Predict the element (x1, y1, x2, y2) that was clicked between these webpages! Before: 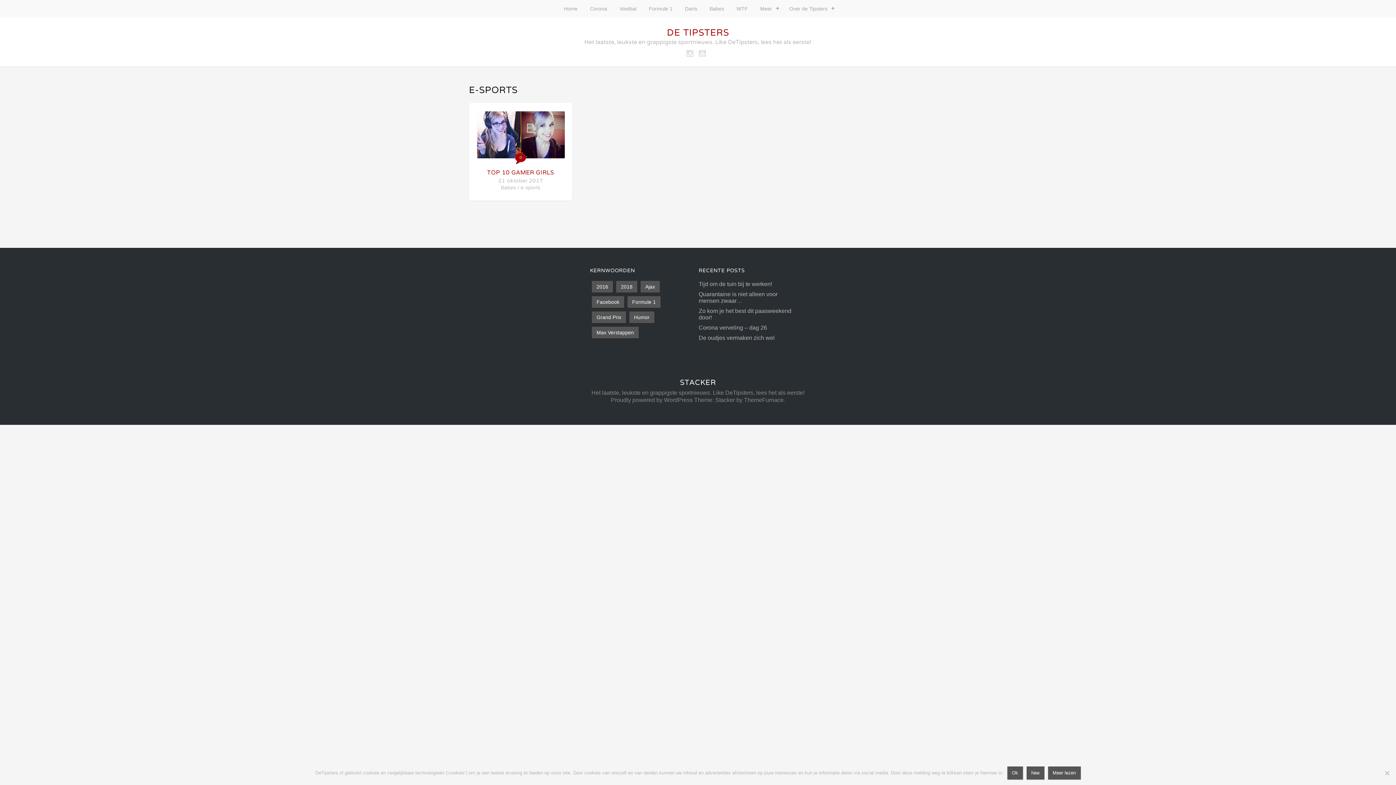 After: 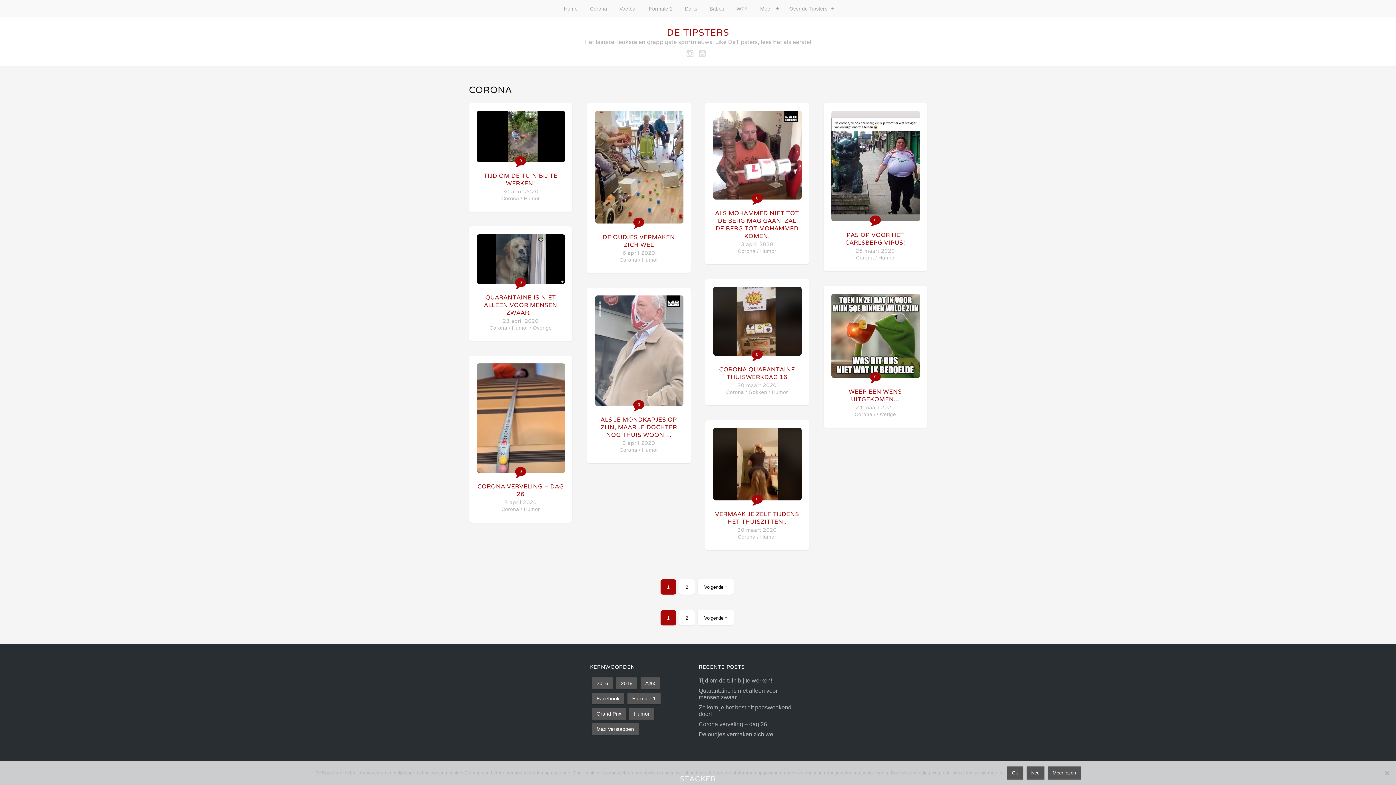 Action: label: Corona bbox: (584, 0, 613, 17)